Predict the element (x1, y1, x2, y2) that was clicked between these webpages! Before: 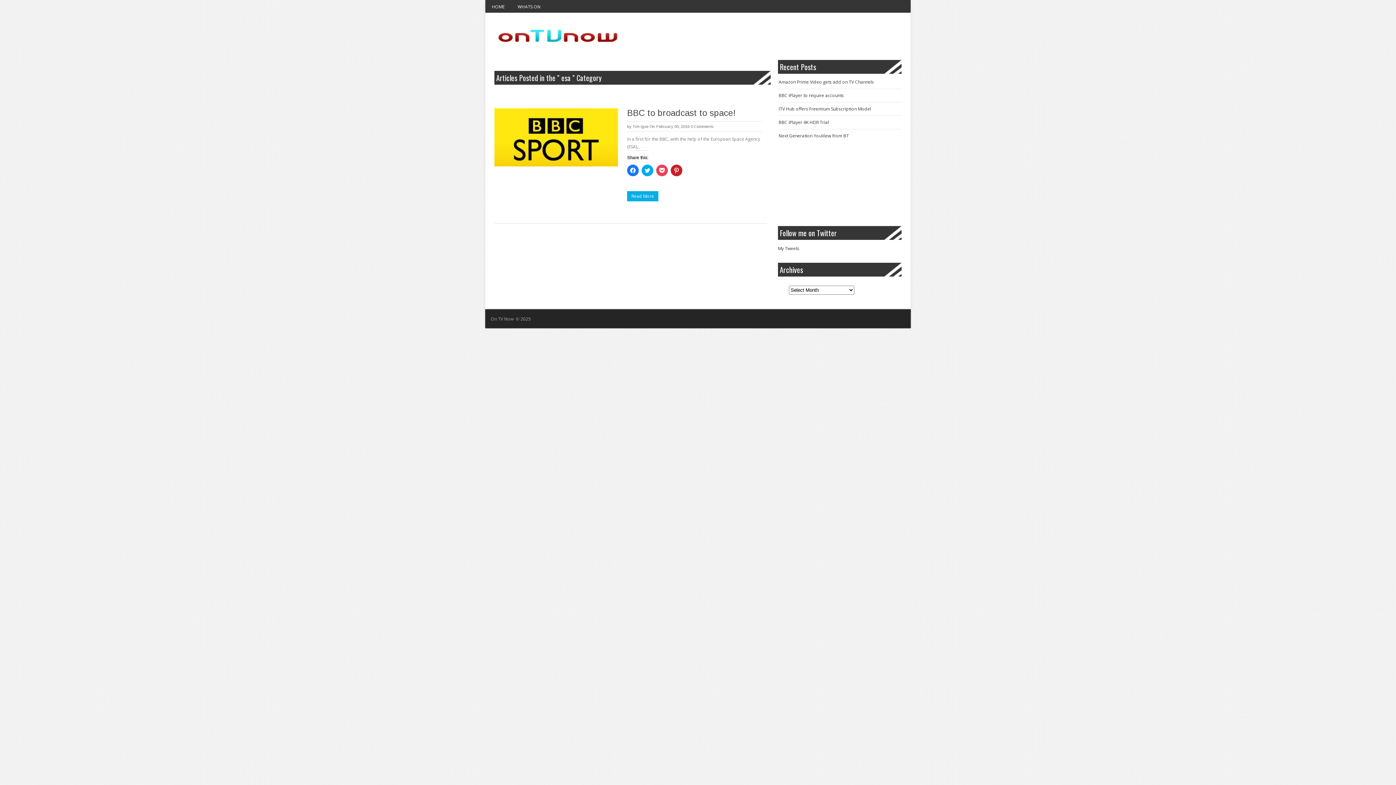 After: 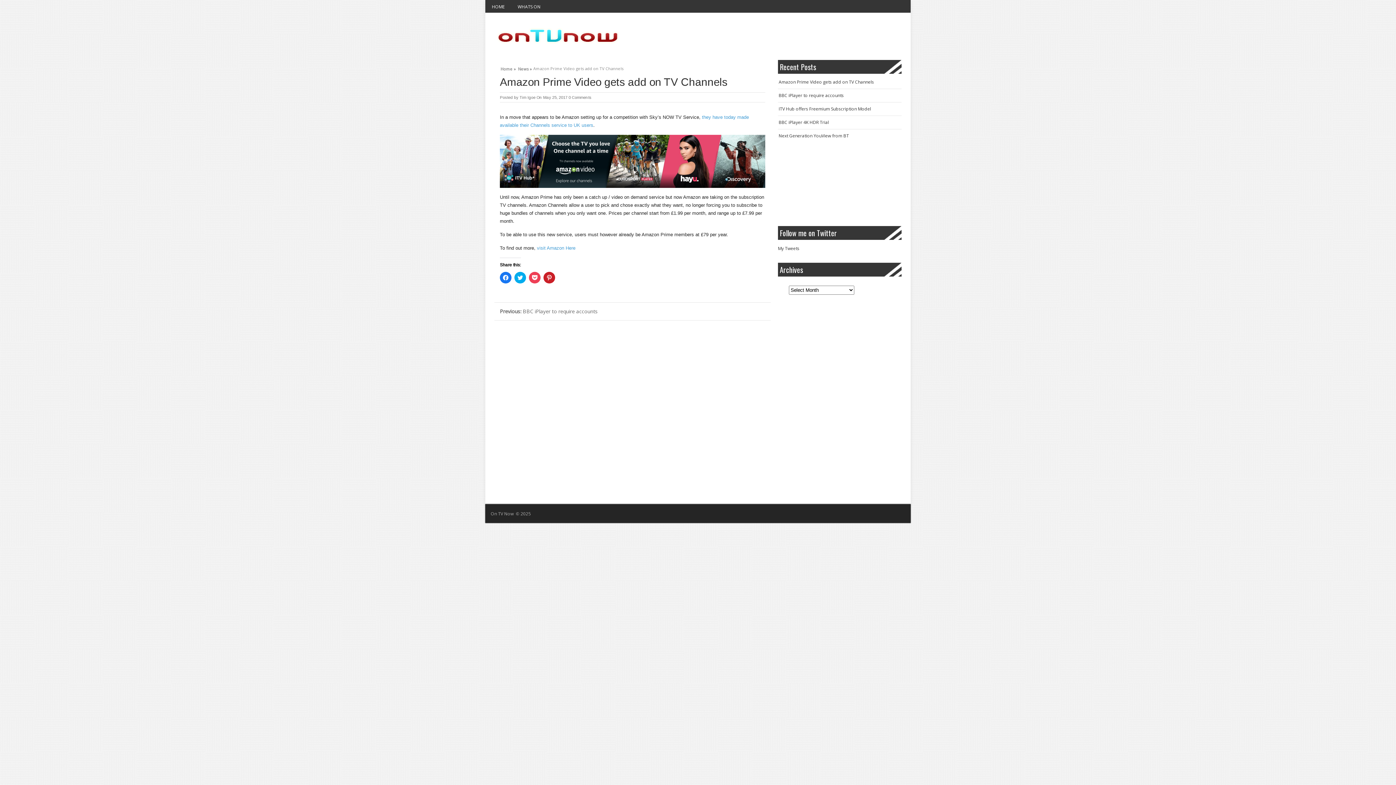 Action: label: Amazon Prime Video gets add on TV Channels bbox: (778, 78, 874, 85)